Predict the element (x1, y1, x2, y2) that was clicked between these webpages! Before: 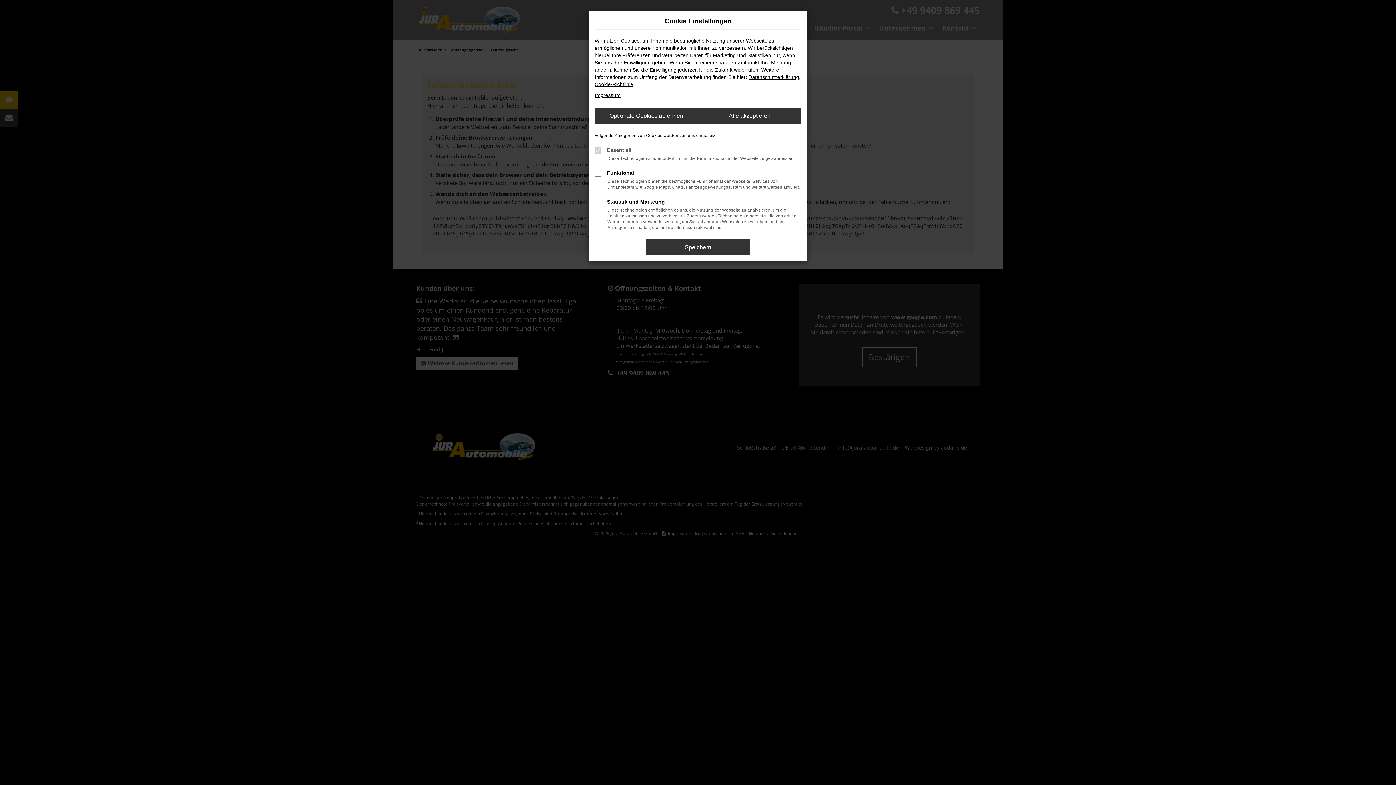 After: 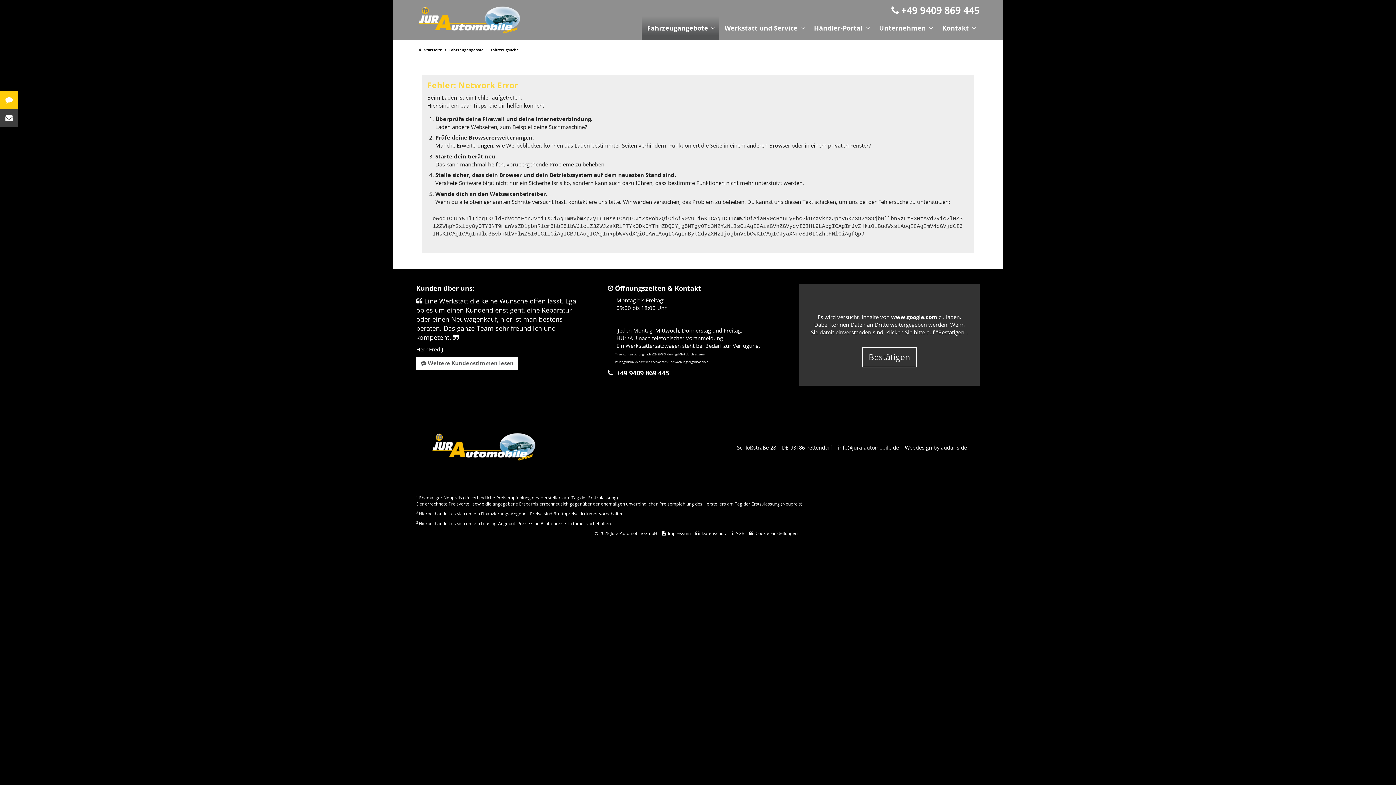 Action: label: Optionale Cookies ablehnen bbox: (594, 108, 698, 123)